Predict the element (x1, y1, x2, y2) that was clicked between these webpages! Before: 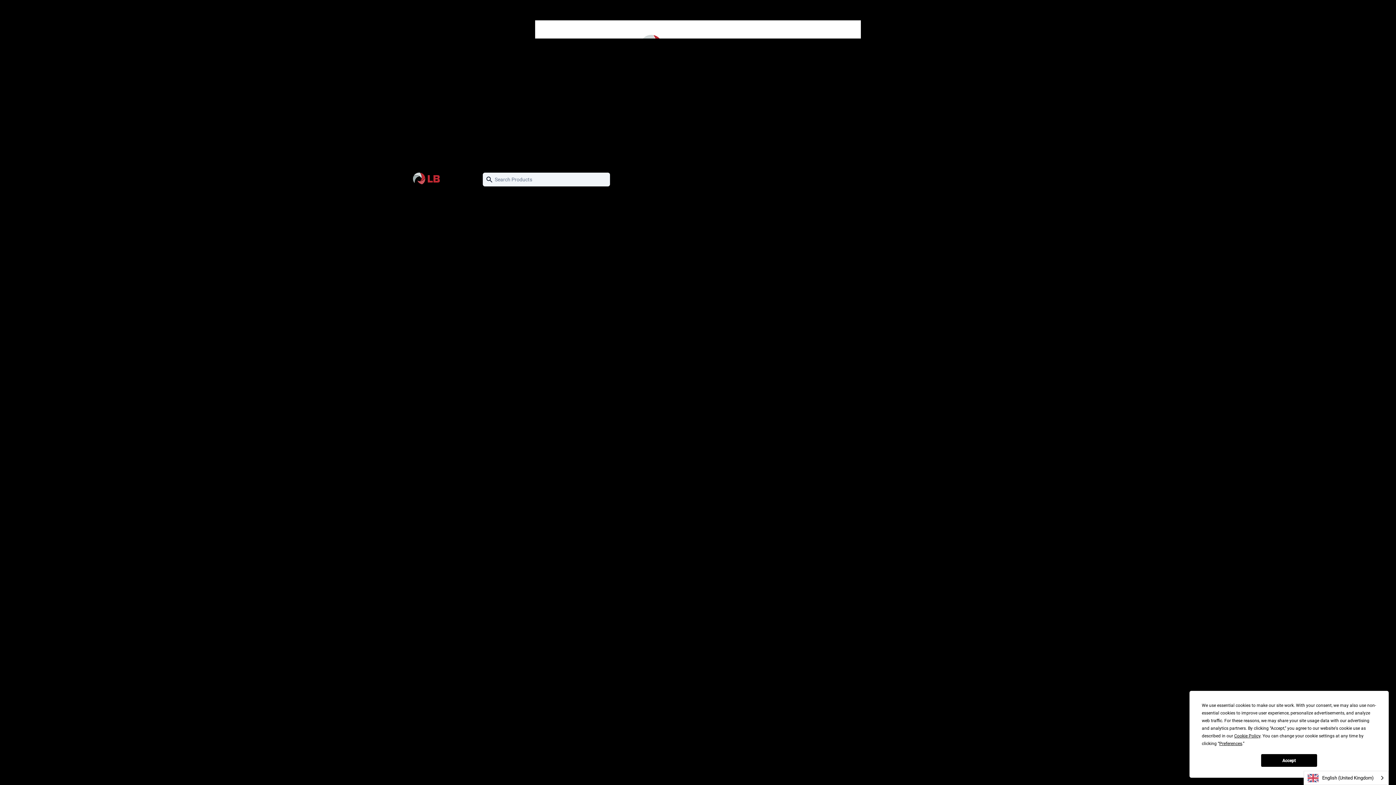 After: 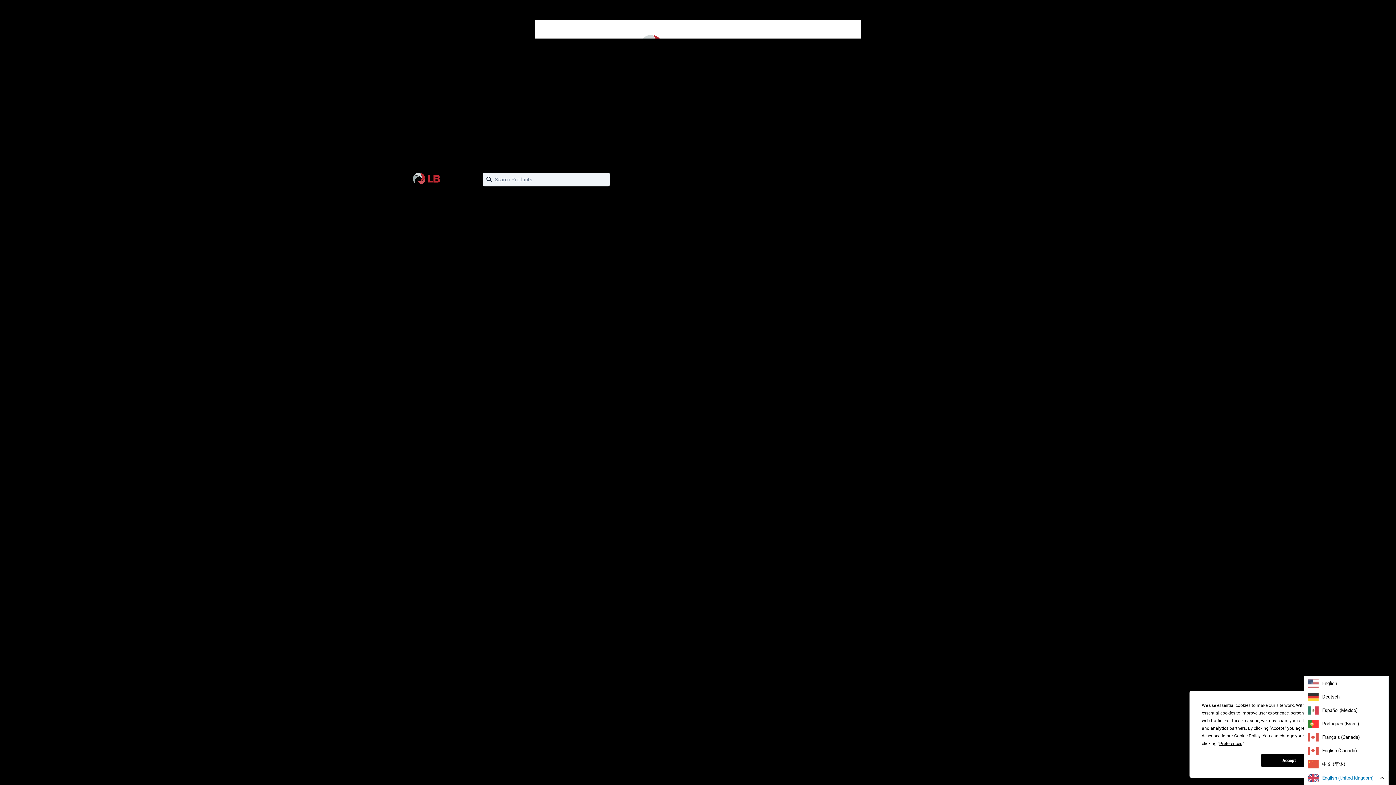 Action: bbox: (1304, 771, 1388, 785) label: English (United Kingdom)